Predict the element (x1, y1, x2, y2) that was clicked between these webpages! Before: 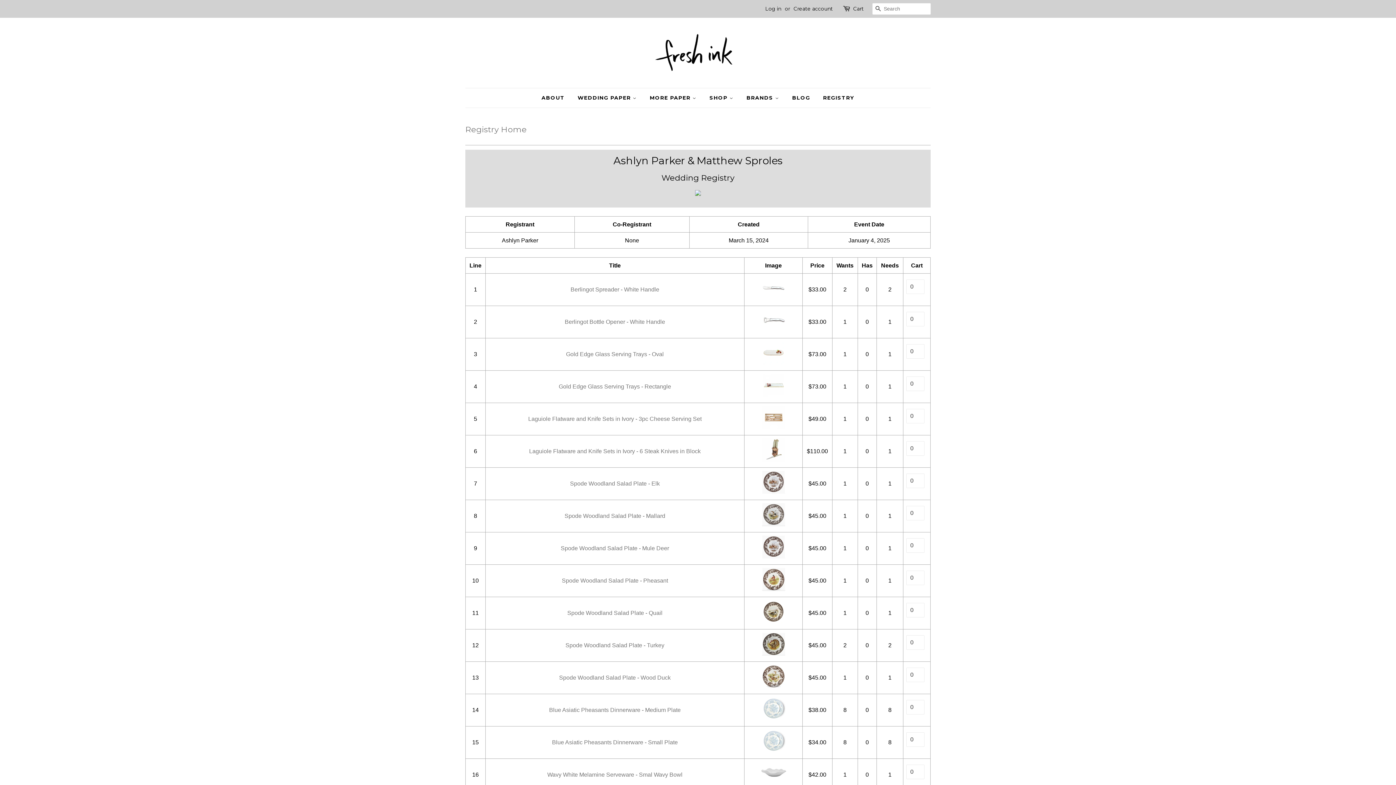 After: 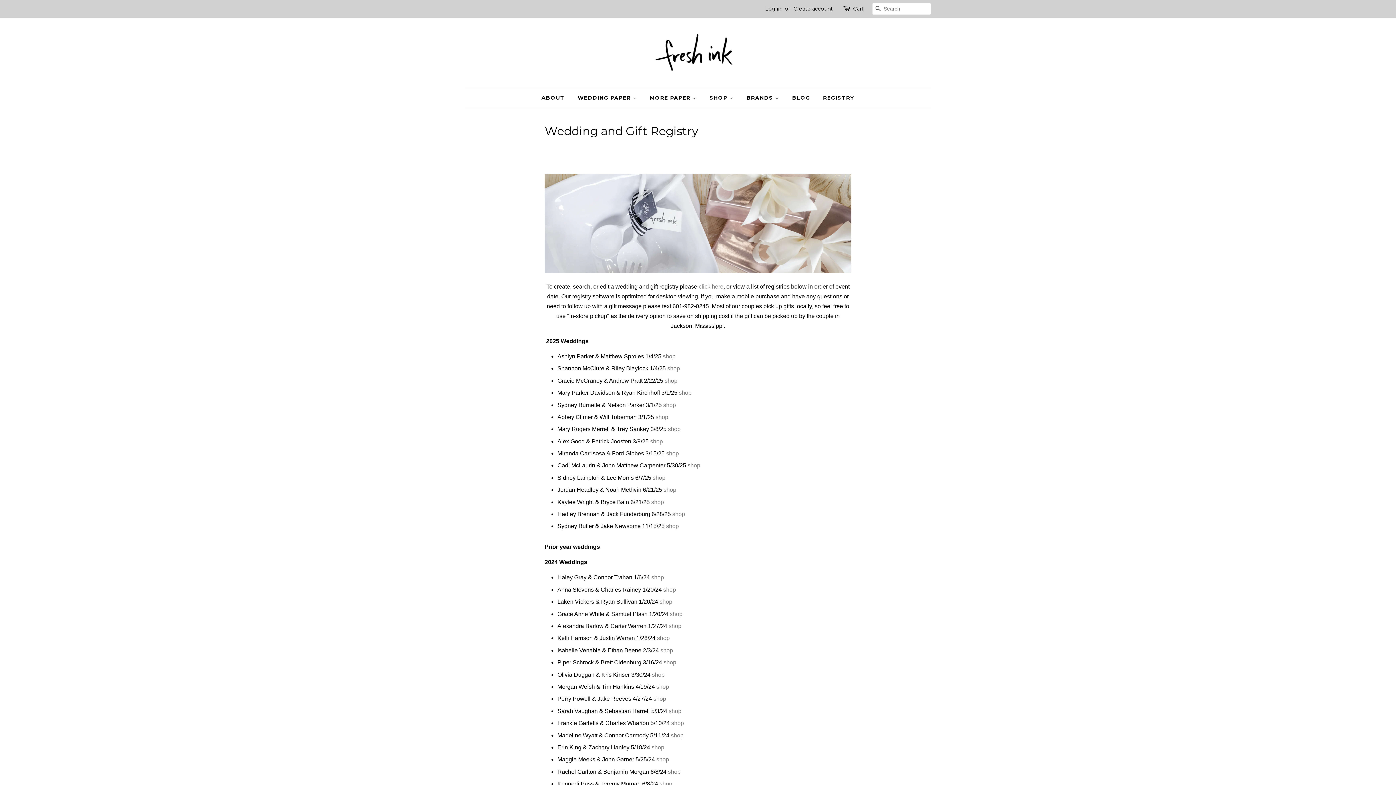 Action: bbox: (817, 88, 854, 107) label: REGISTRY